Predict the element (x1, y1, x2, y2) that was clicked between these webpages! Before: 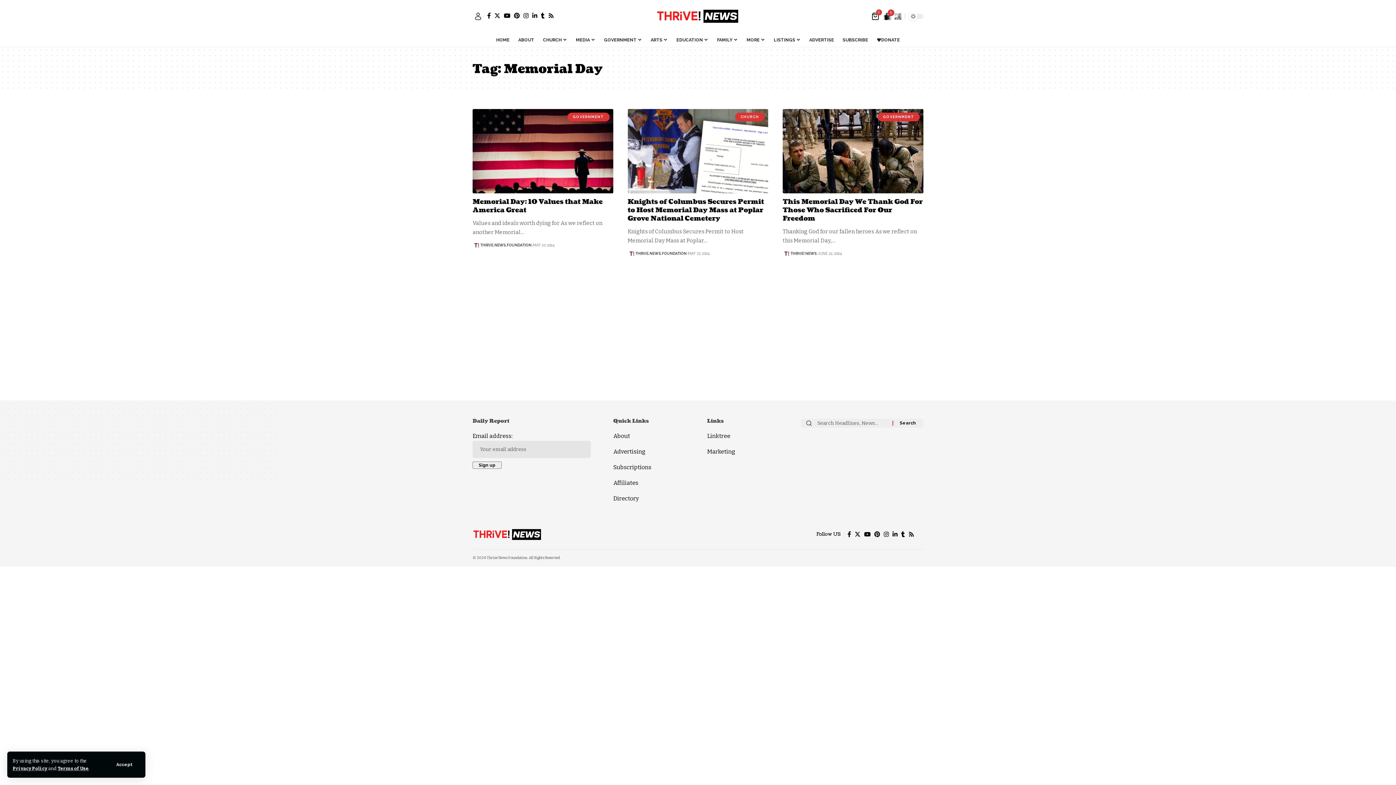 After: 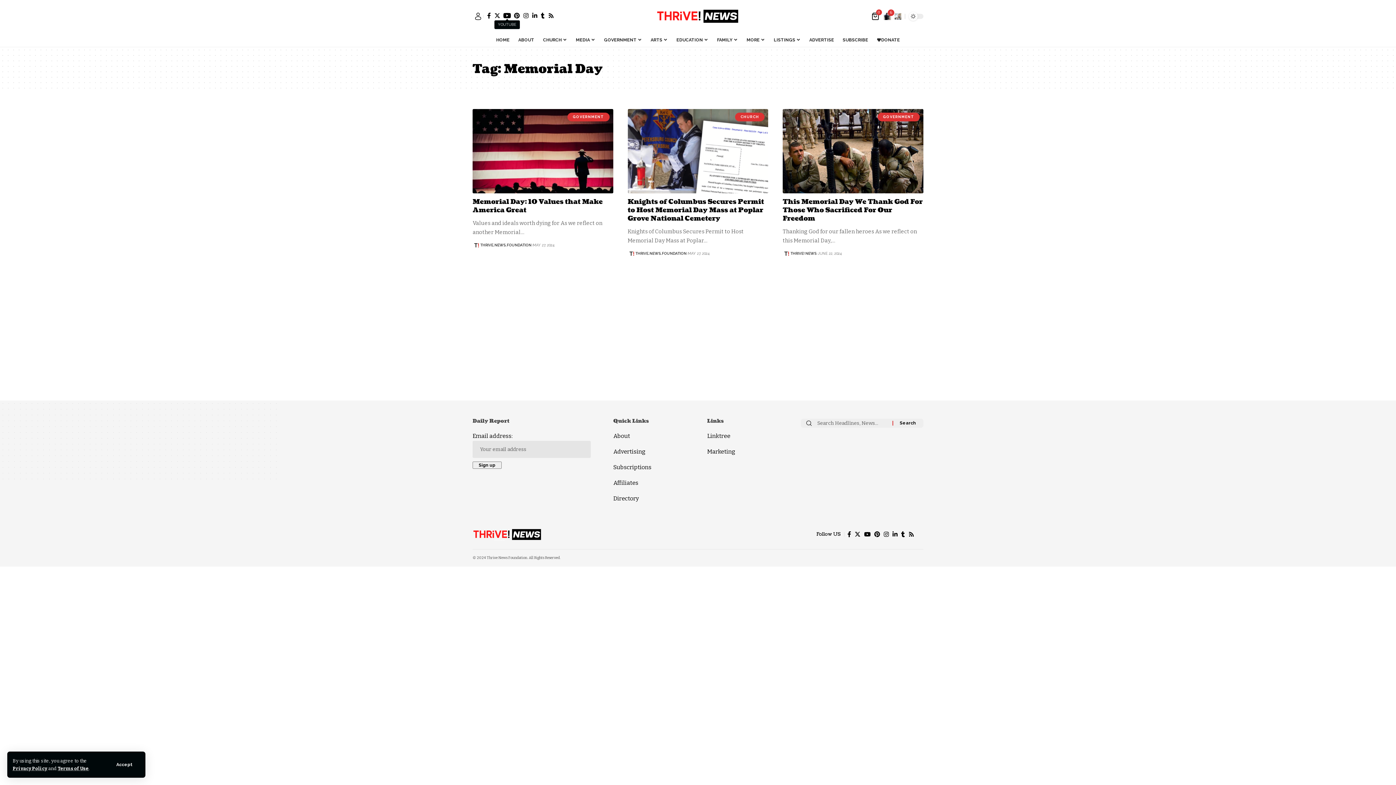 Action: bbox: (502, 12, 512, 18) label: YouTube